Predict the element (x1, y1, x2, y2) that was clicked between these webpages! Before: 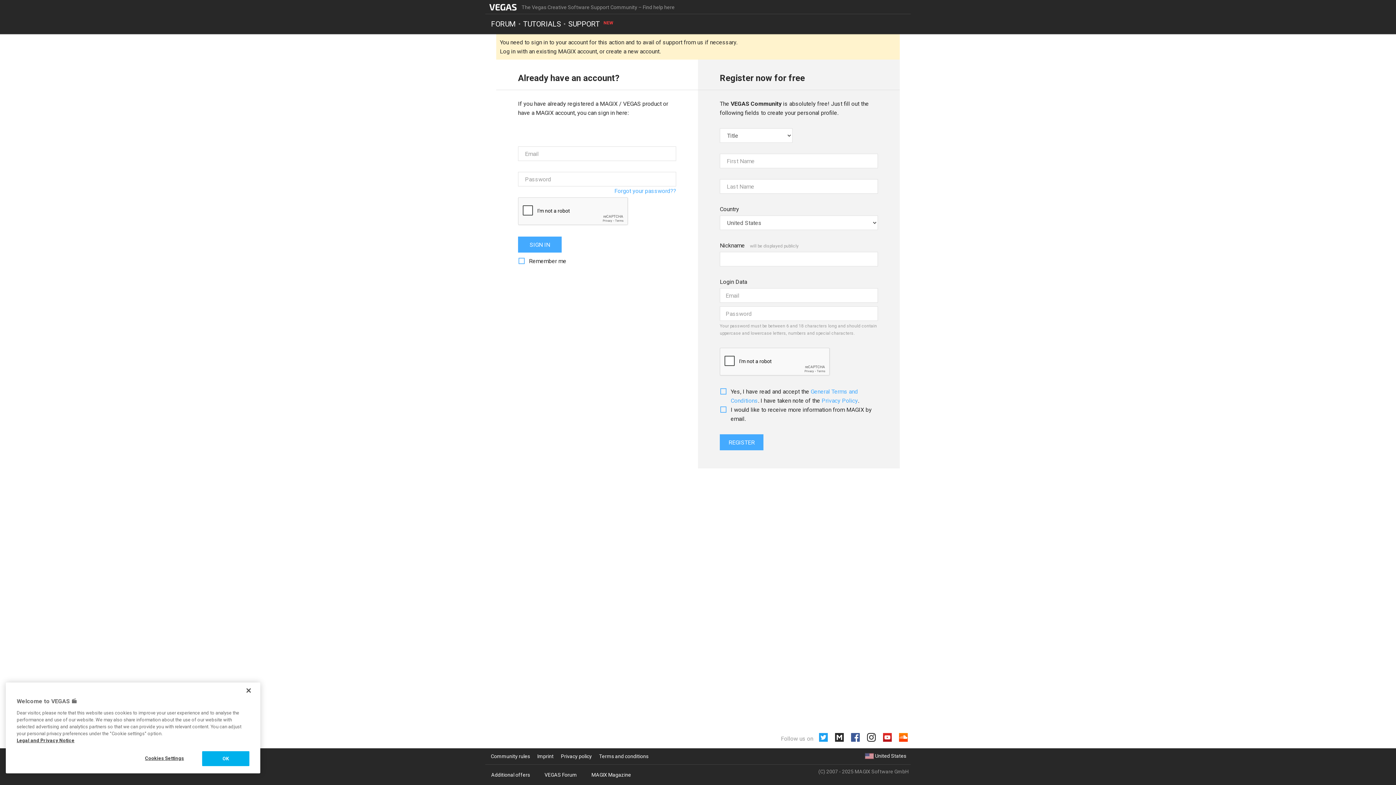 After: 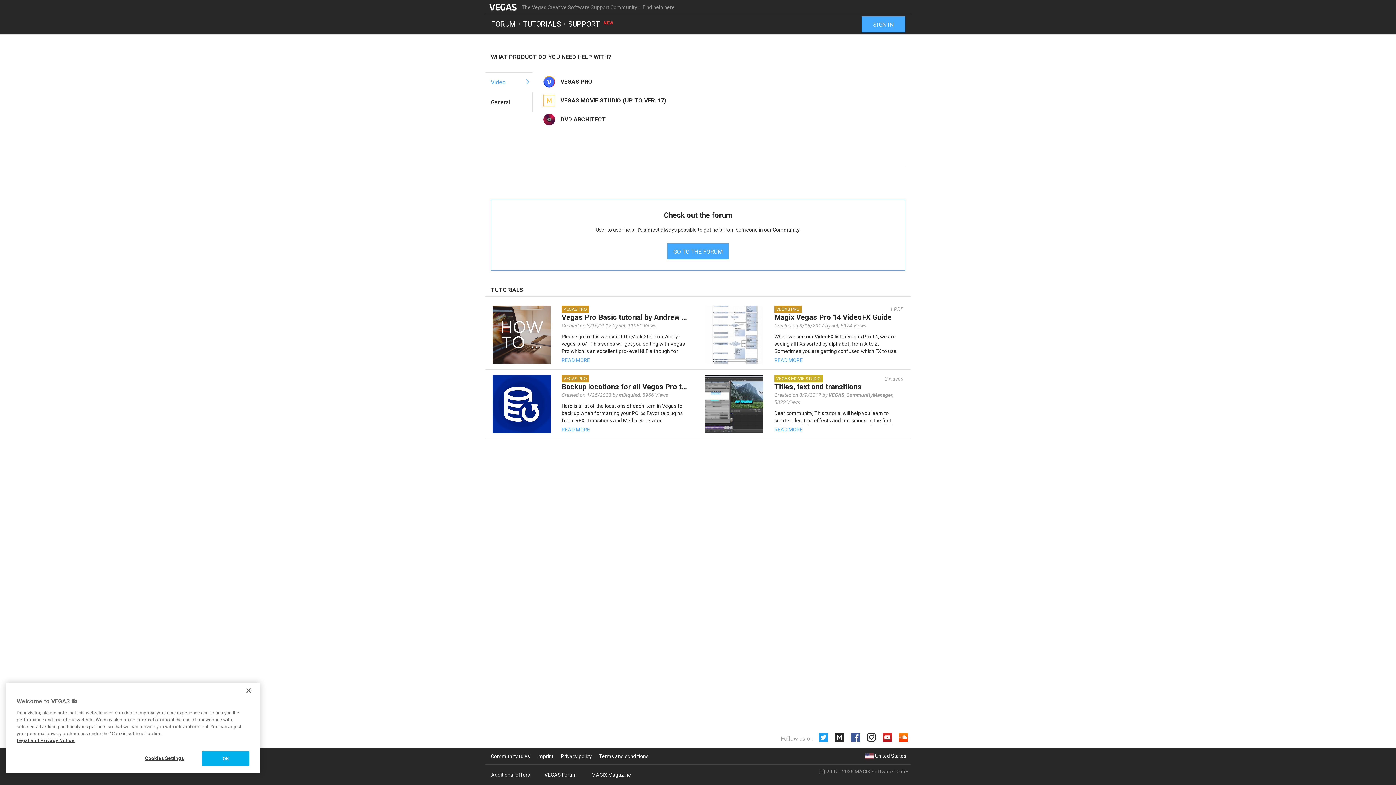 Action: bbox: (565, 17, 616, 30) label: SUPPORT NEW